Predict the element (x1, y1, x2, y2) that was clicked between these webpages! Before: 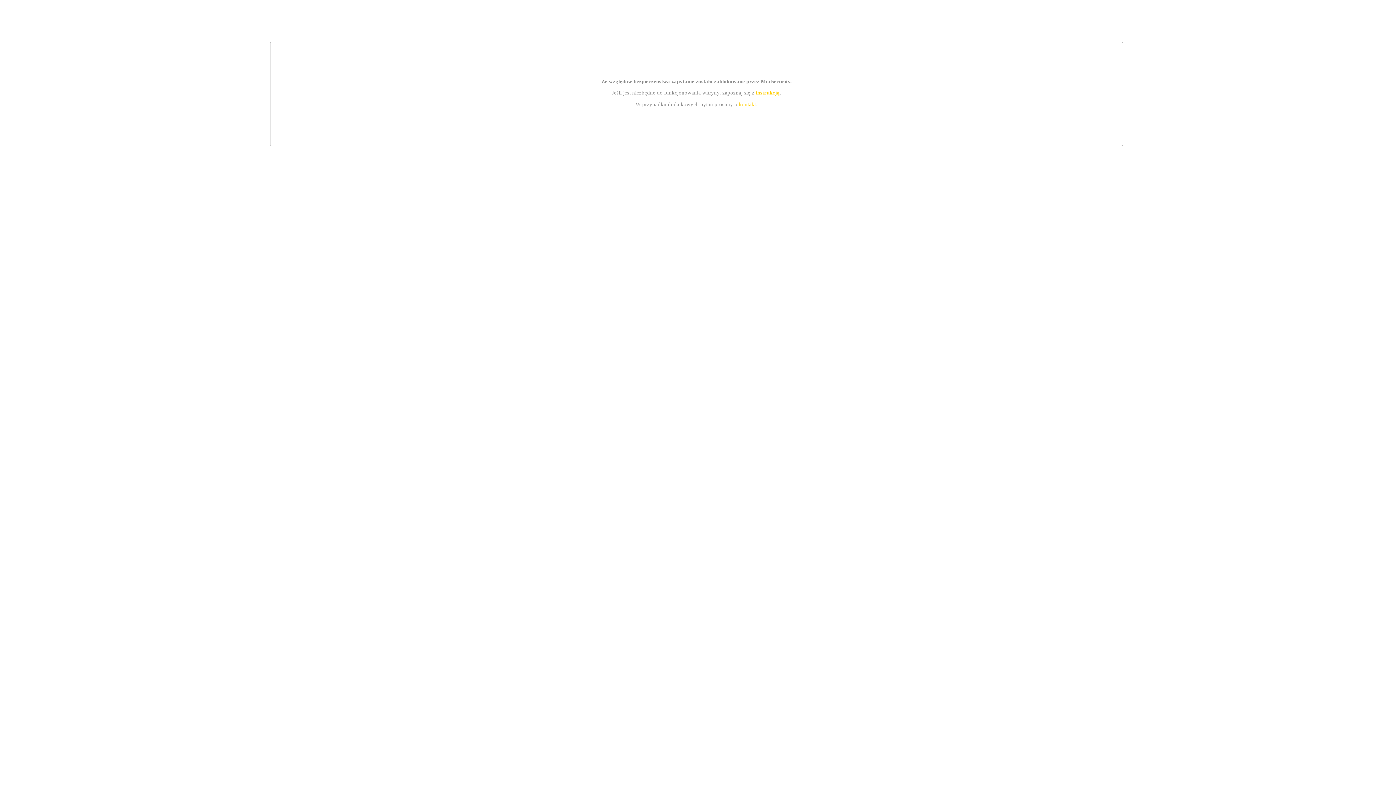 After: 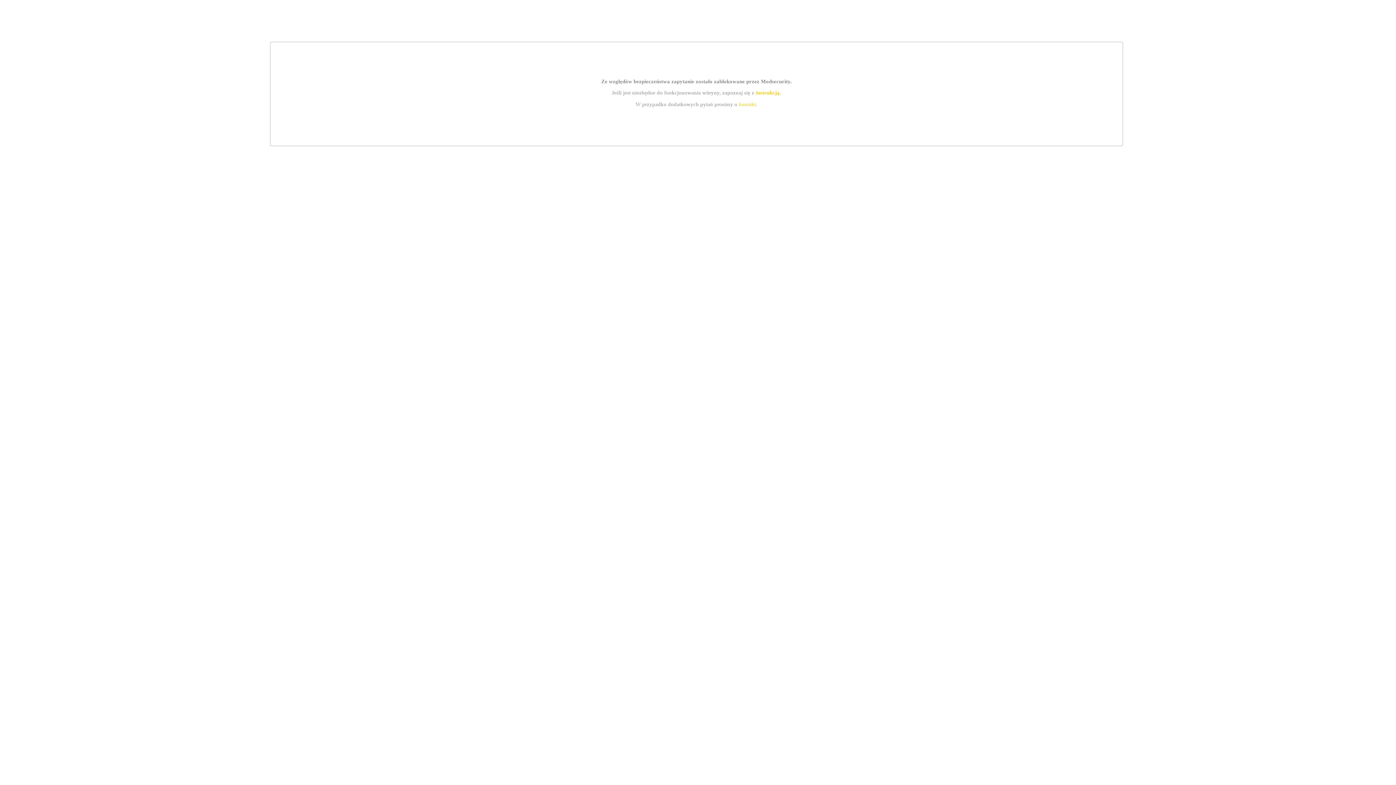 Action: label: instrukcją bbox: (755, 89, 779, 95)